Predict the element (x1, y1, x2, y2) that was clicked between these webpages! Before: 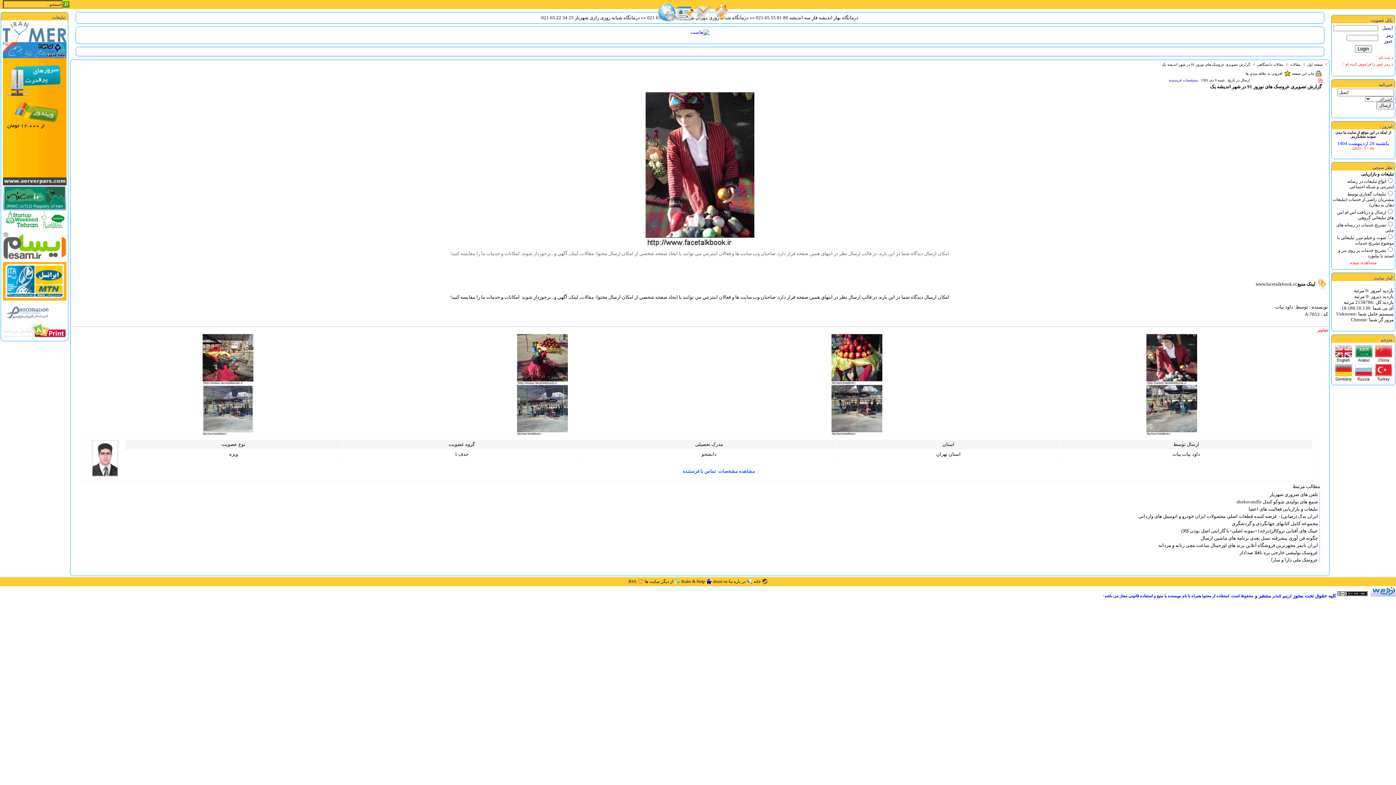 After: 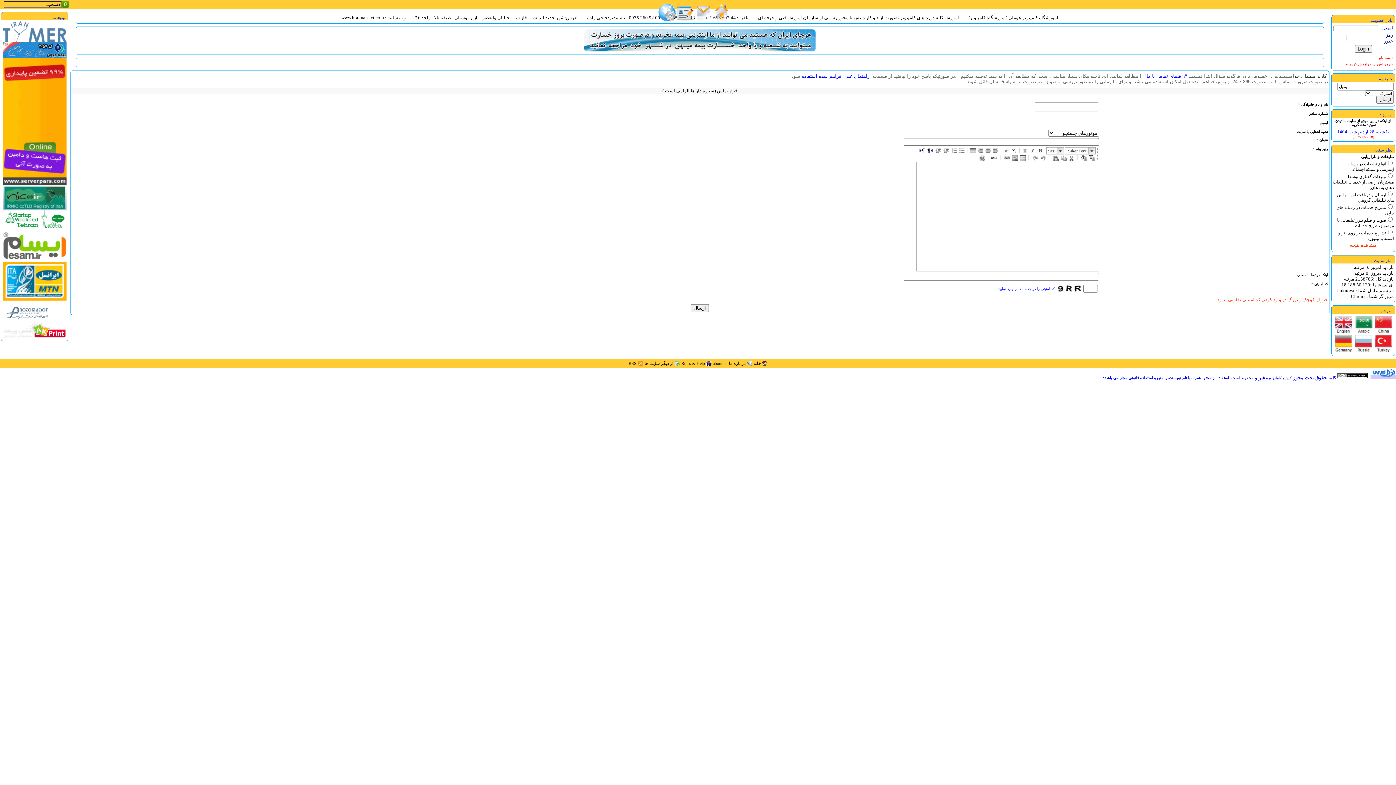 Action: bbox: (698, 1, 716, 21)